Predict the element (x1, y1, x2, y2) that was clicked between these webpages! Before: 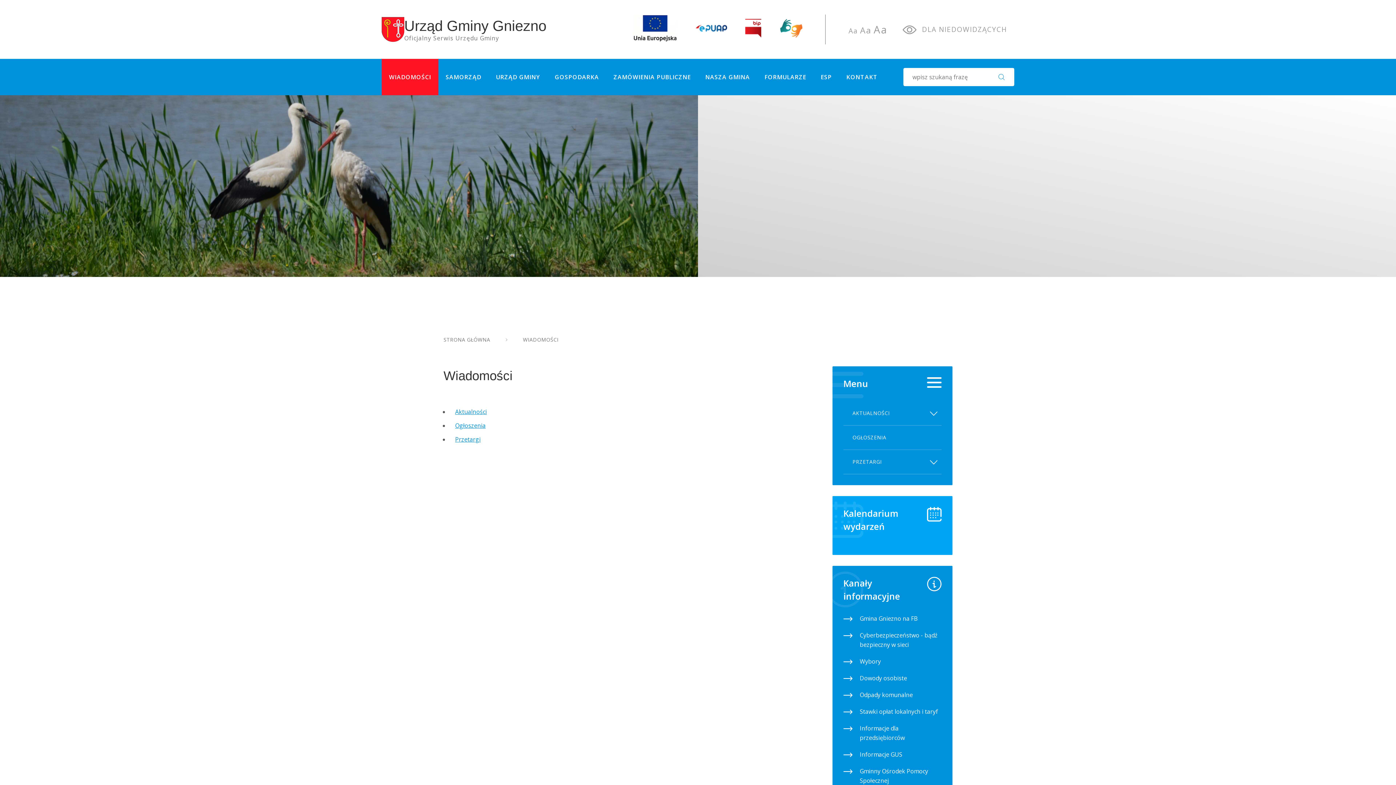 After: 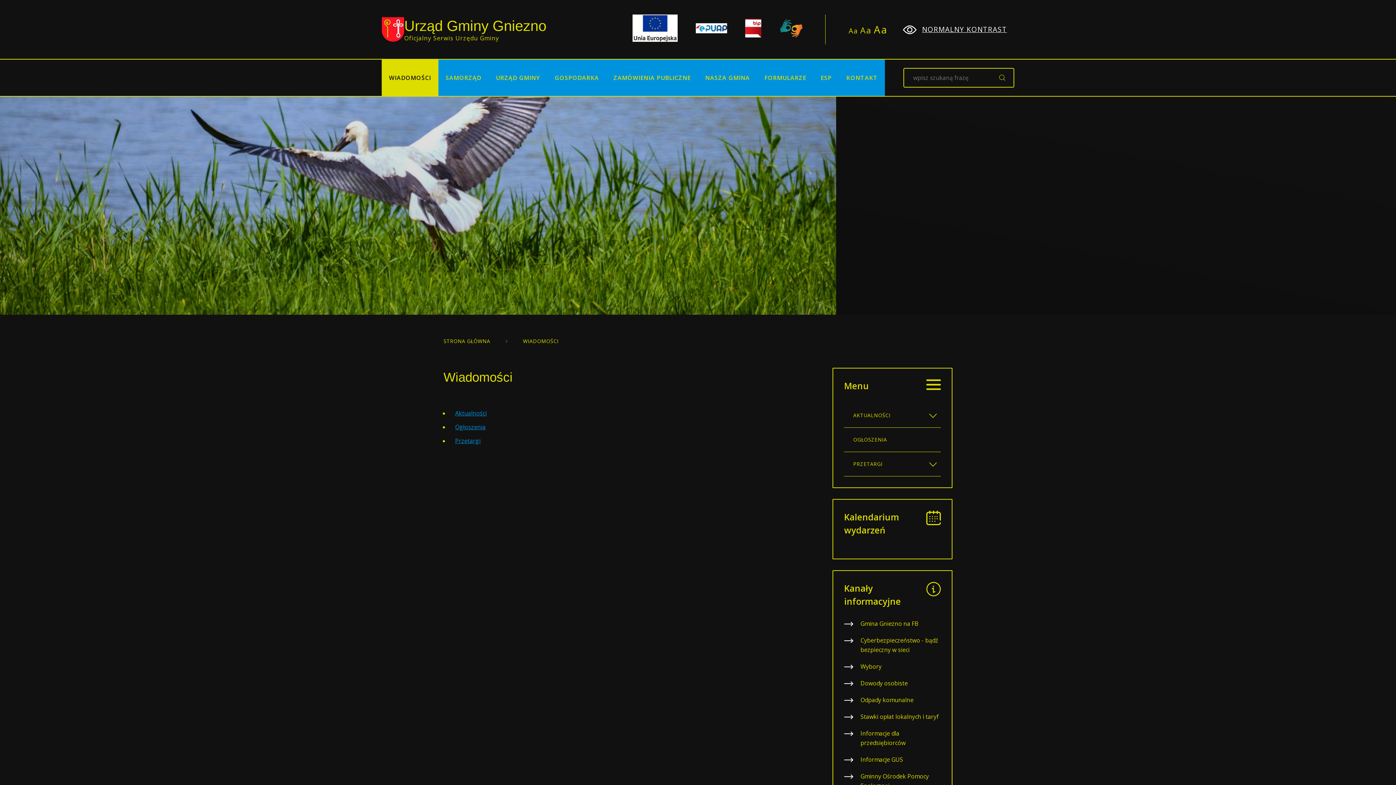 Action: label: DLA NIEDOWIDZĄCYCH bbox: (903, 24, 1007, 34)